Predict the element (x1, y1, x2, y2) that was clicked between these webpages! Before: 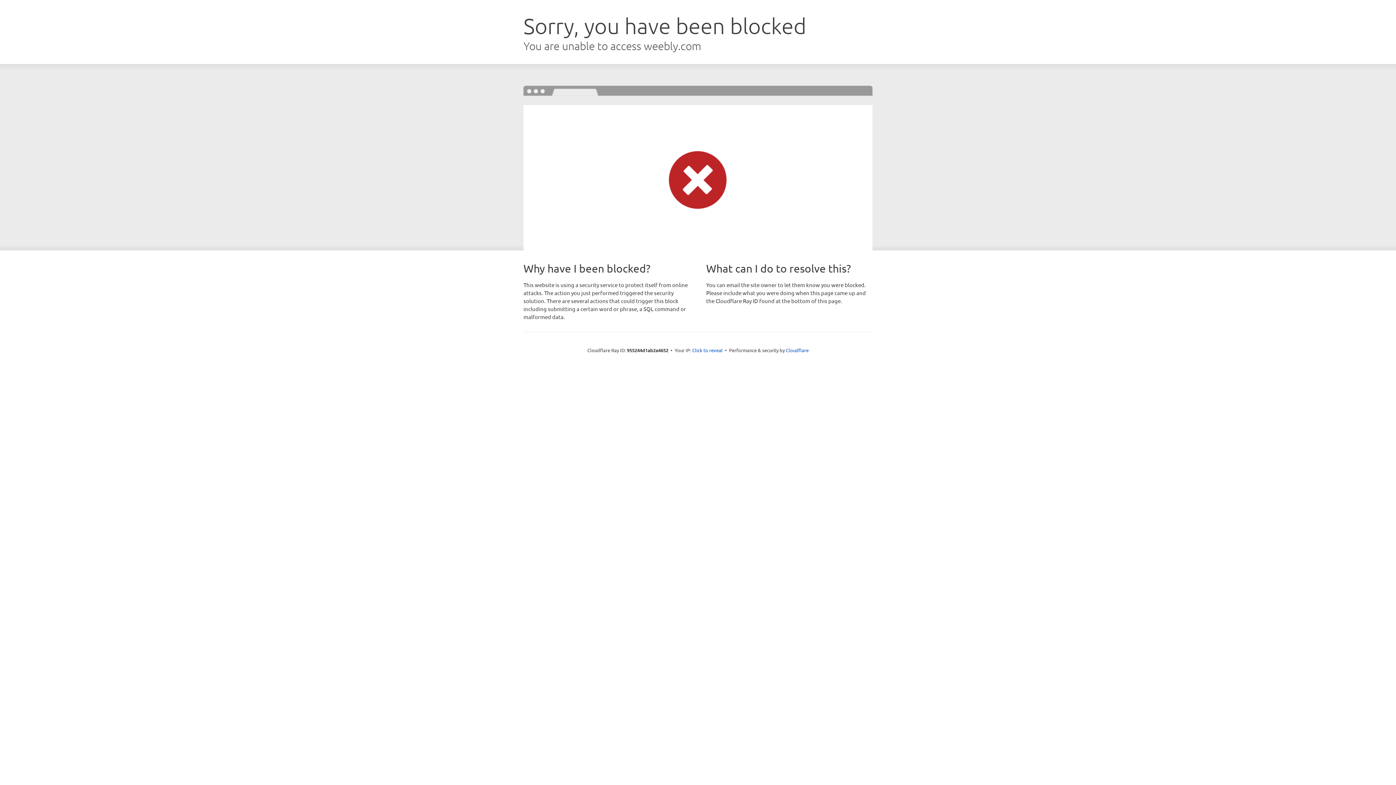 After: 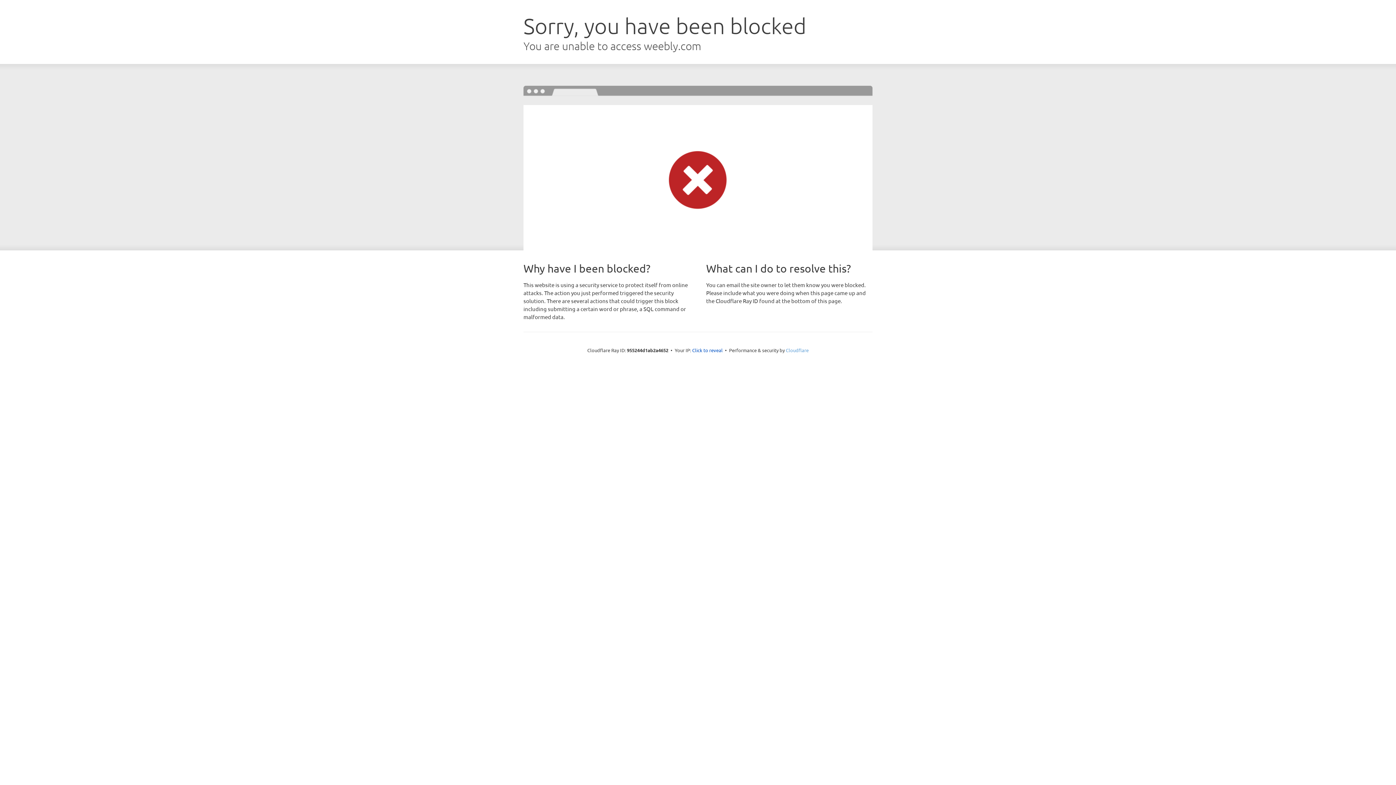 Action: bbox: (786, 347, 808, 353) label: Cloudflare